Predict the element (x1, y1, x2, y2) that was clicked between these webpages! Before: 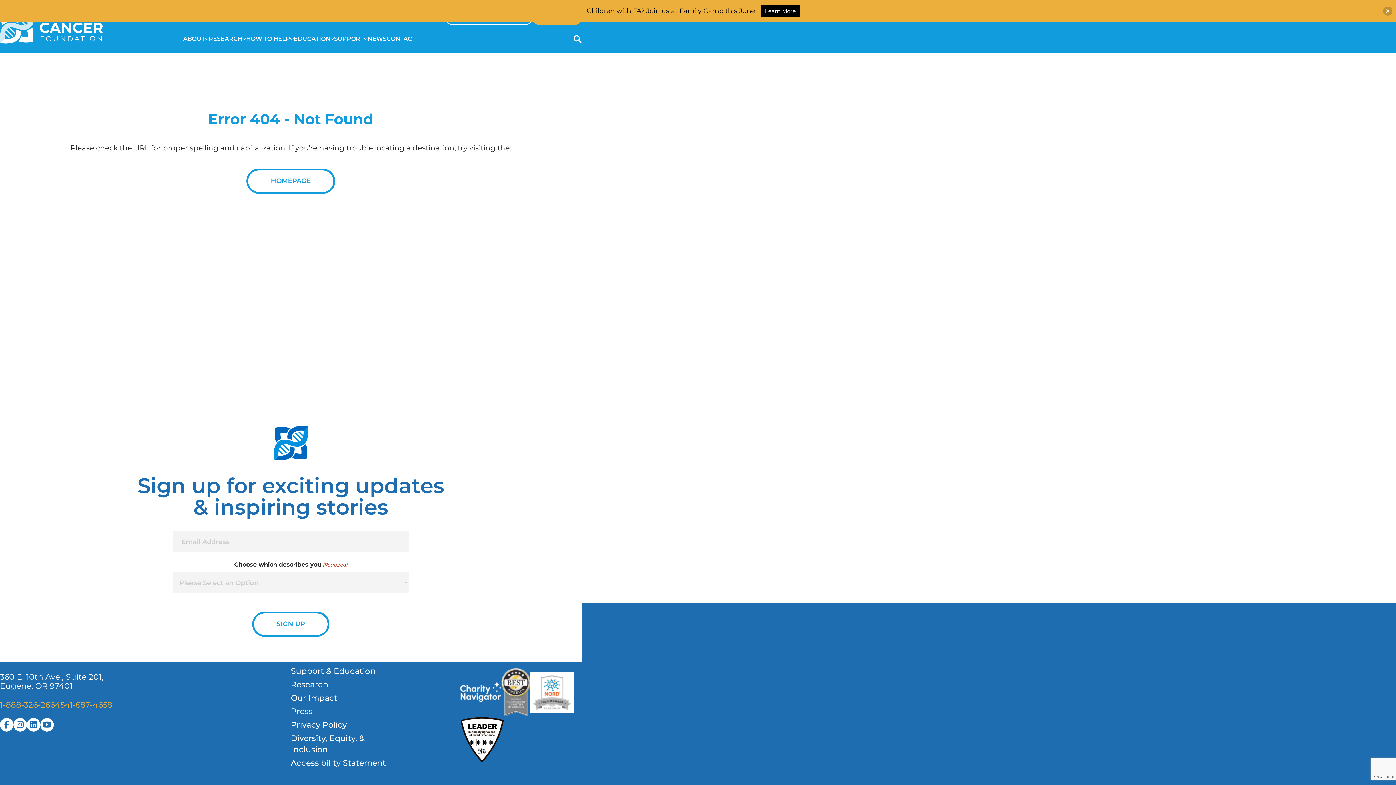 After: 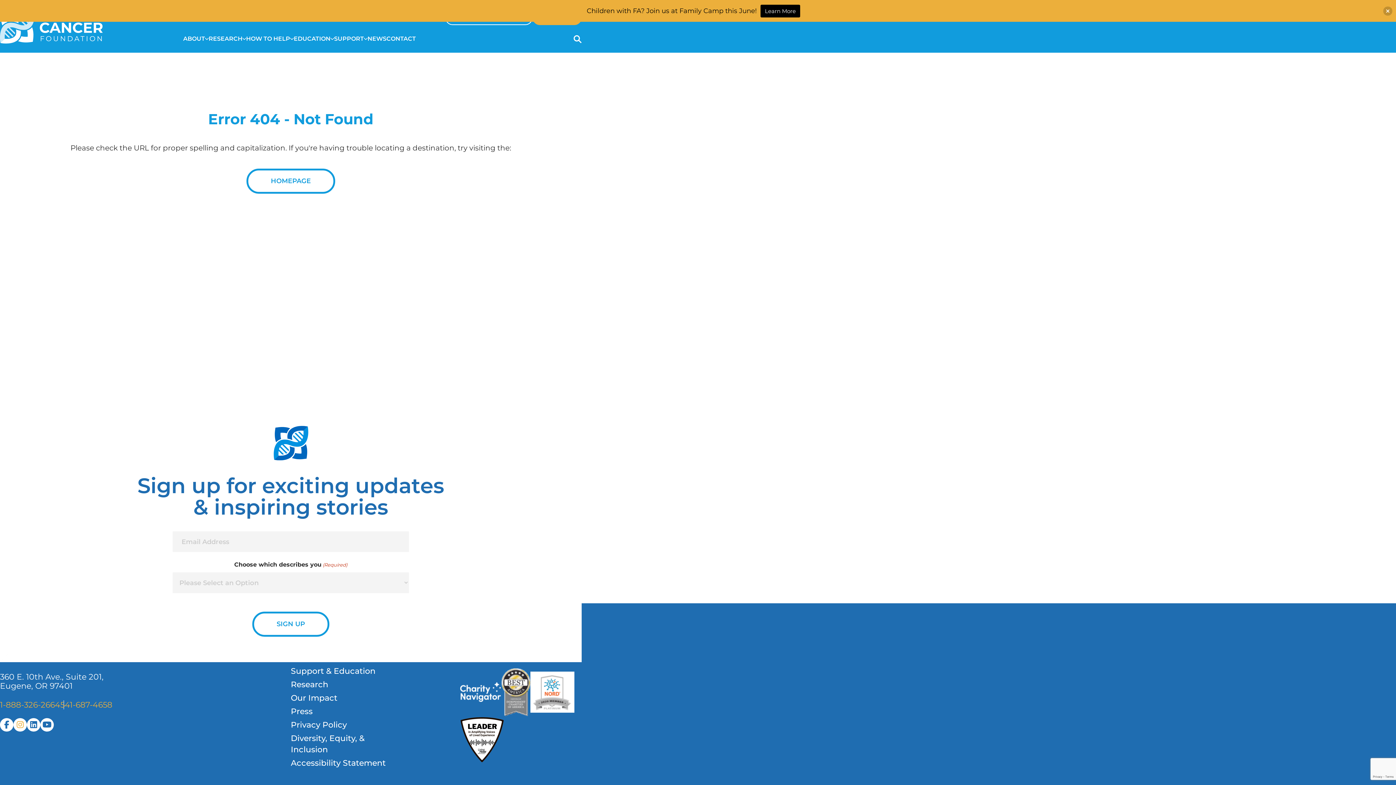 Action: bbox: (13, 718, 26, 731)